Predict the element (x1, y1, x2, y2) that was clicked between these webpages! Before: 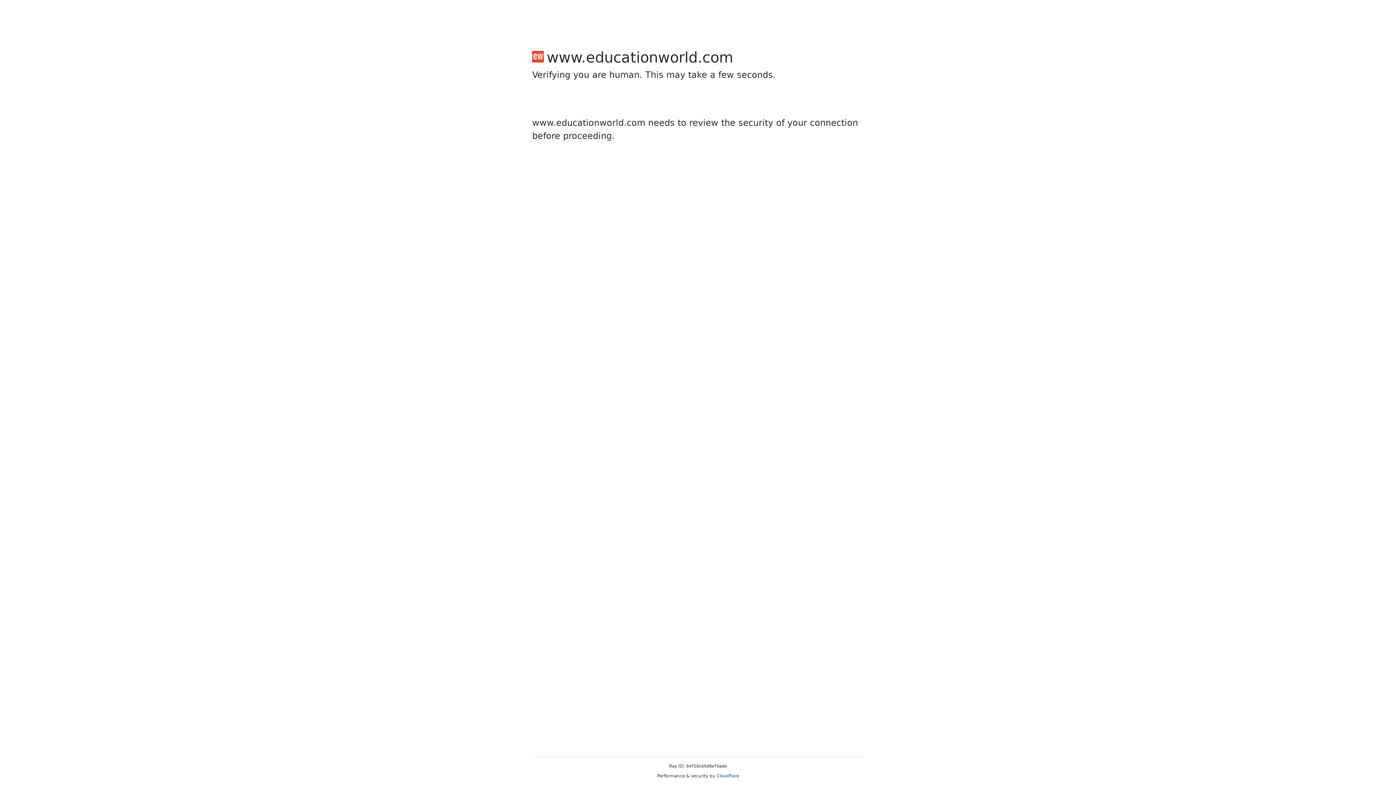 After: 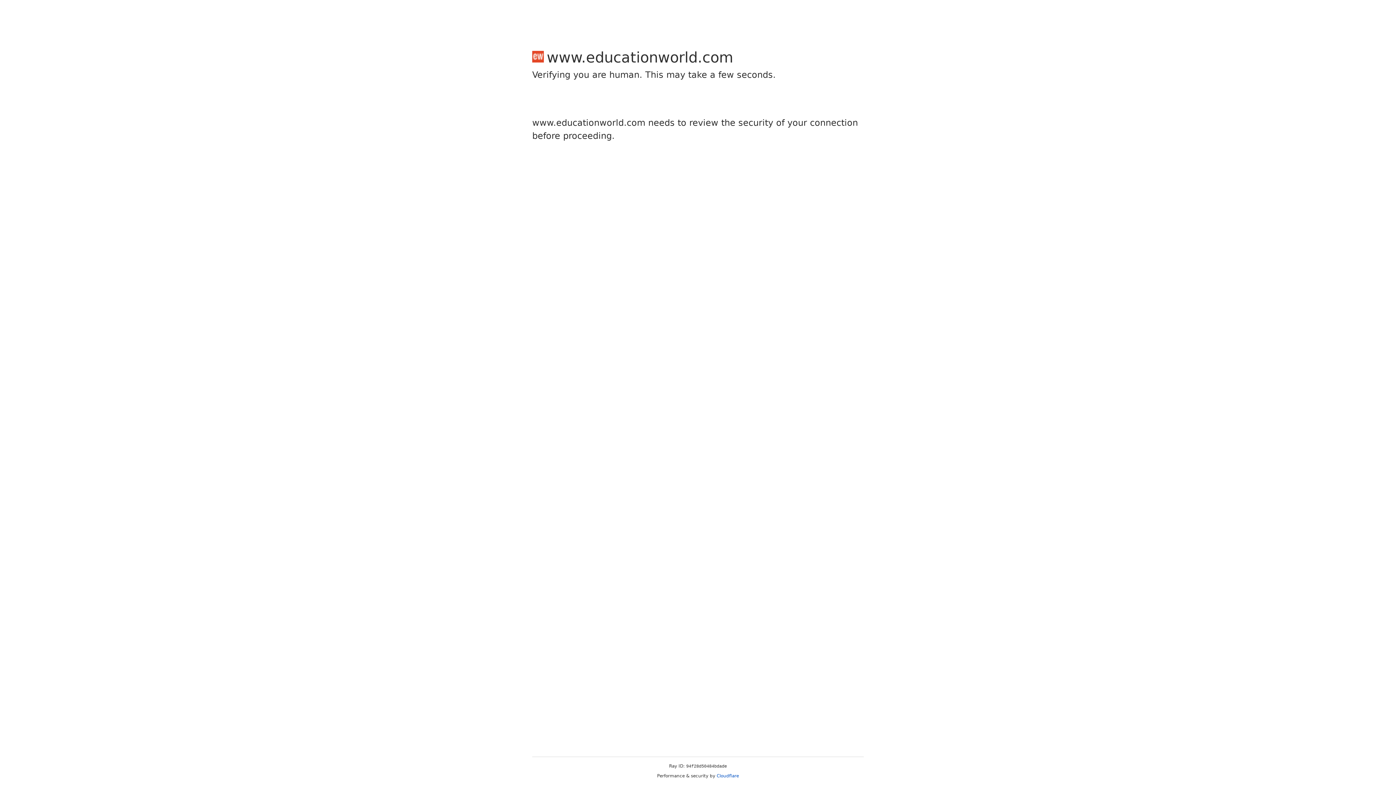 Action: bbox: (716, 773, 739, 778) label: Cloudflare